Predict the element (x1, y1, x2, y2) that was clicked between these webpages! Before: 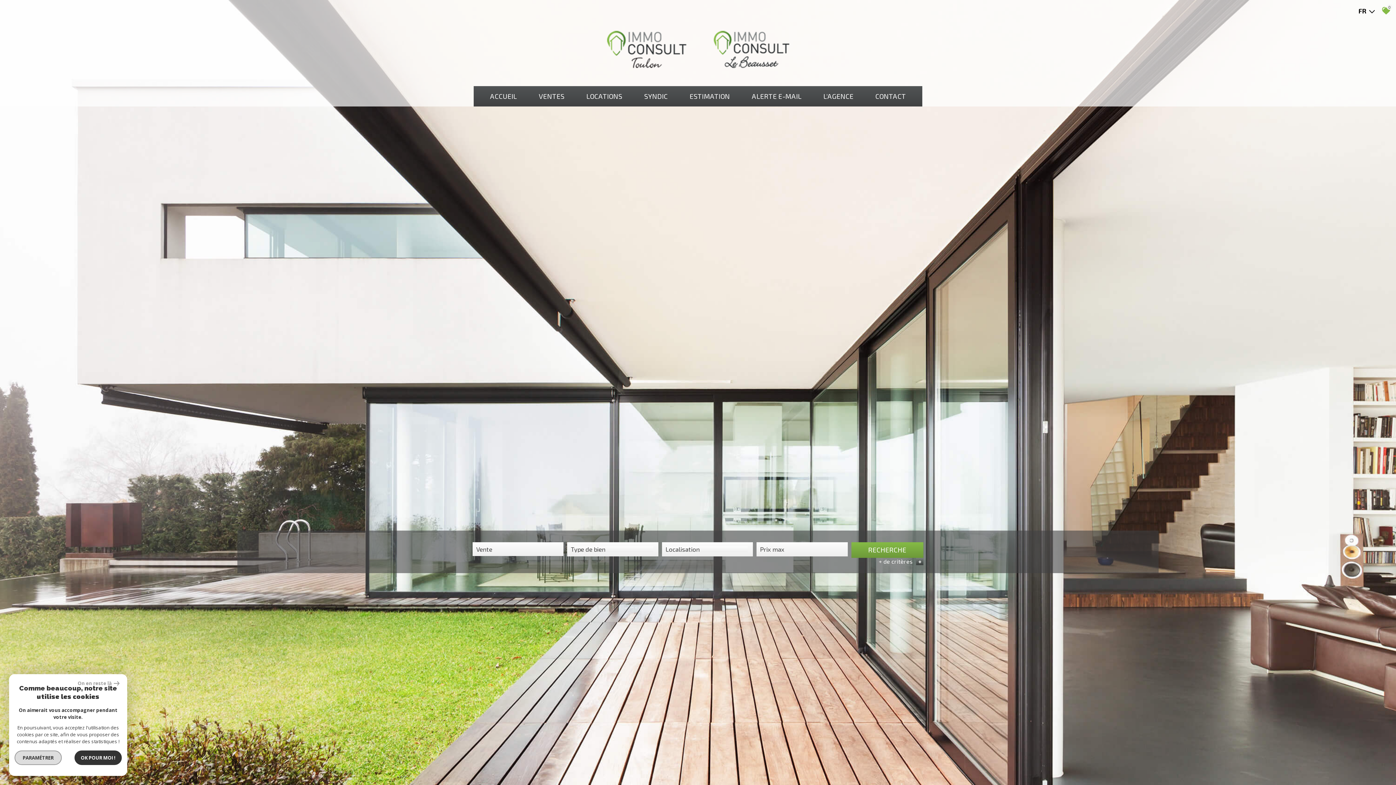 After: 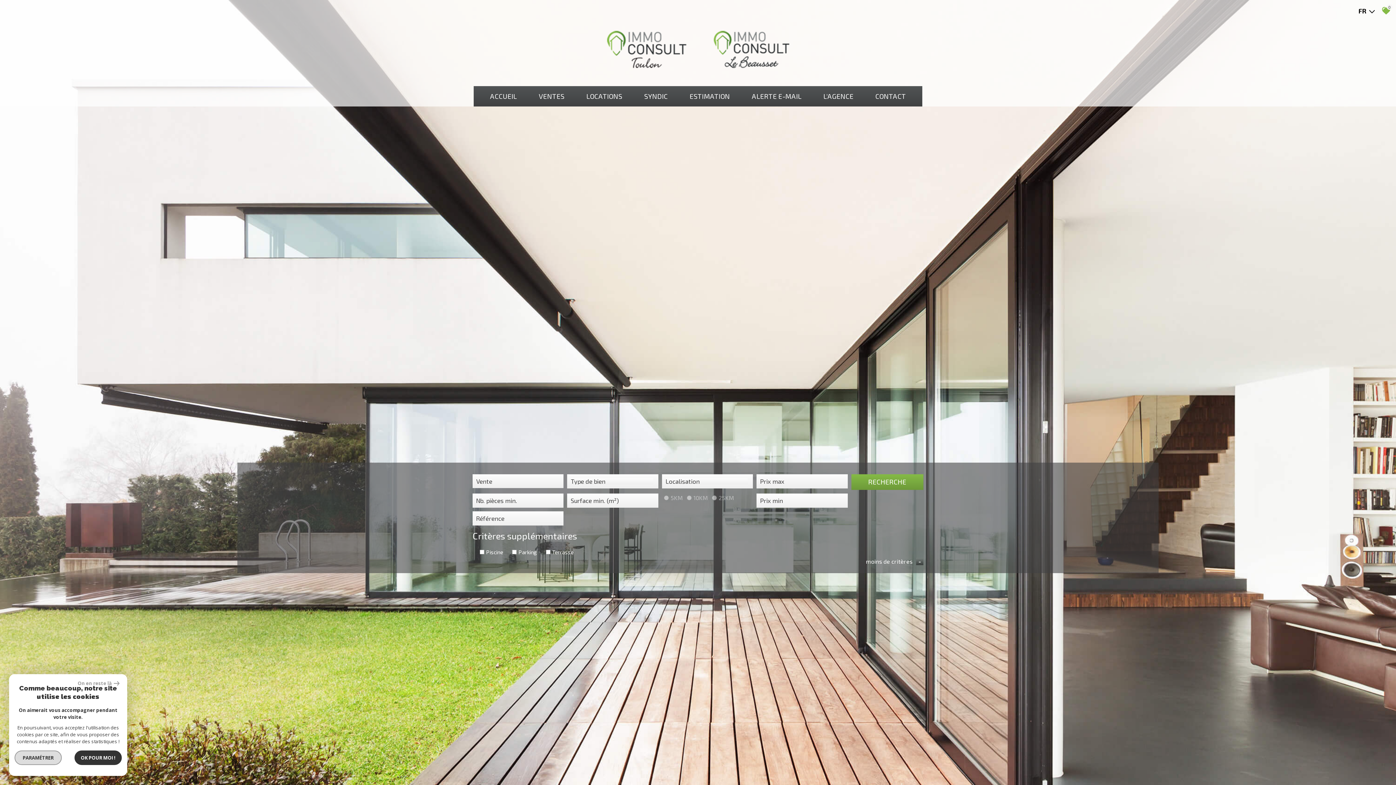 Action: label: + de critères
+ bbox: (878, 557, 923, 566)